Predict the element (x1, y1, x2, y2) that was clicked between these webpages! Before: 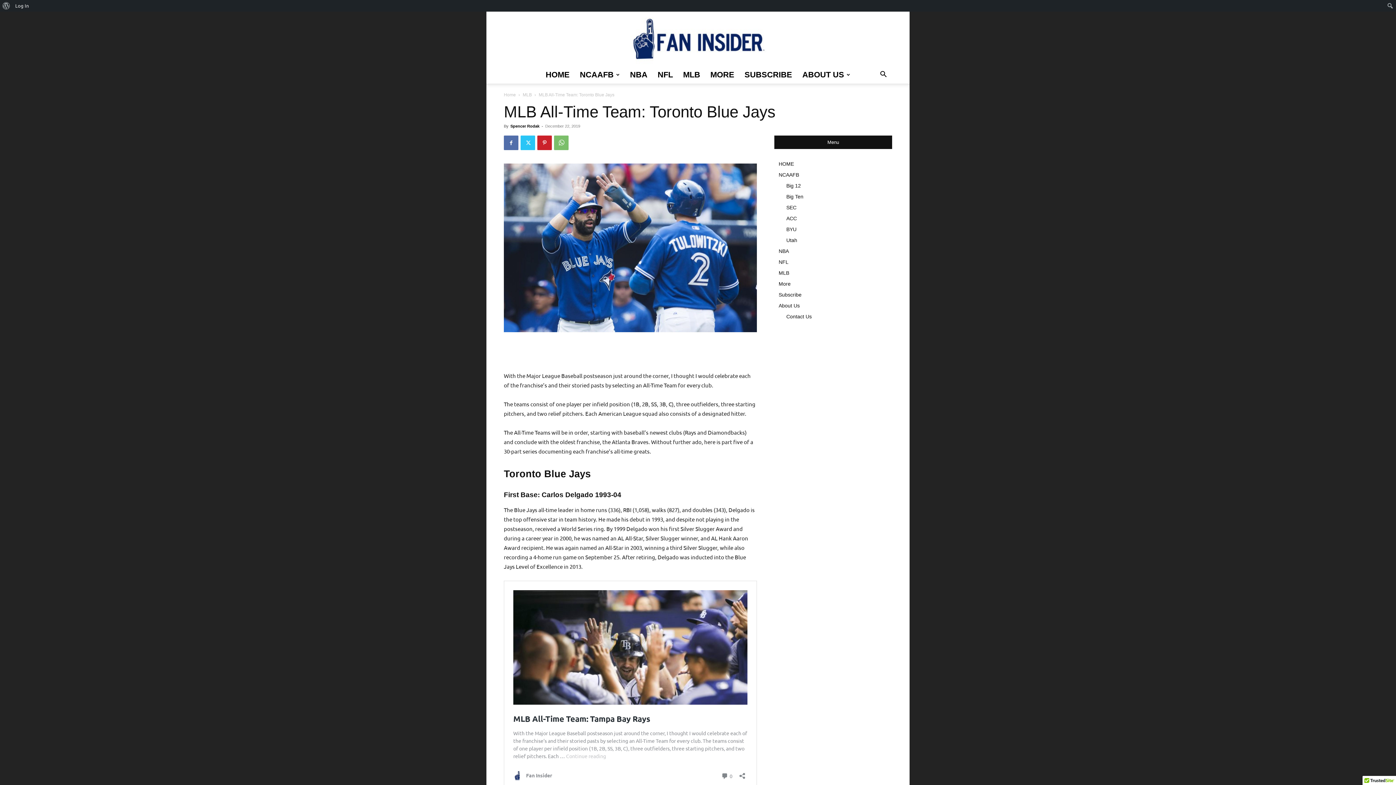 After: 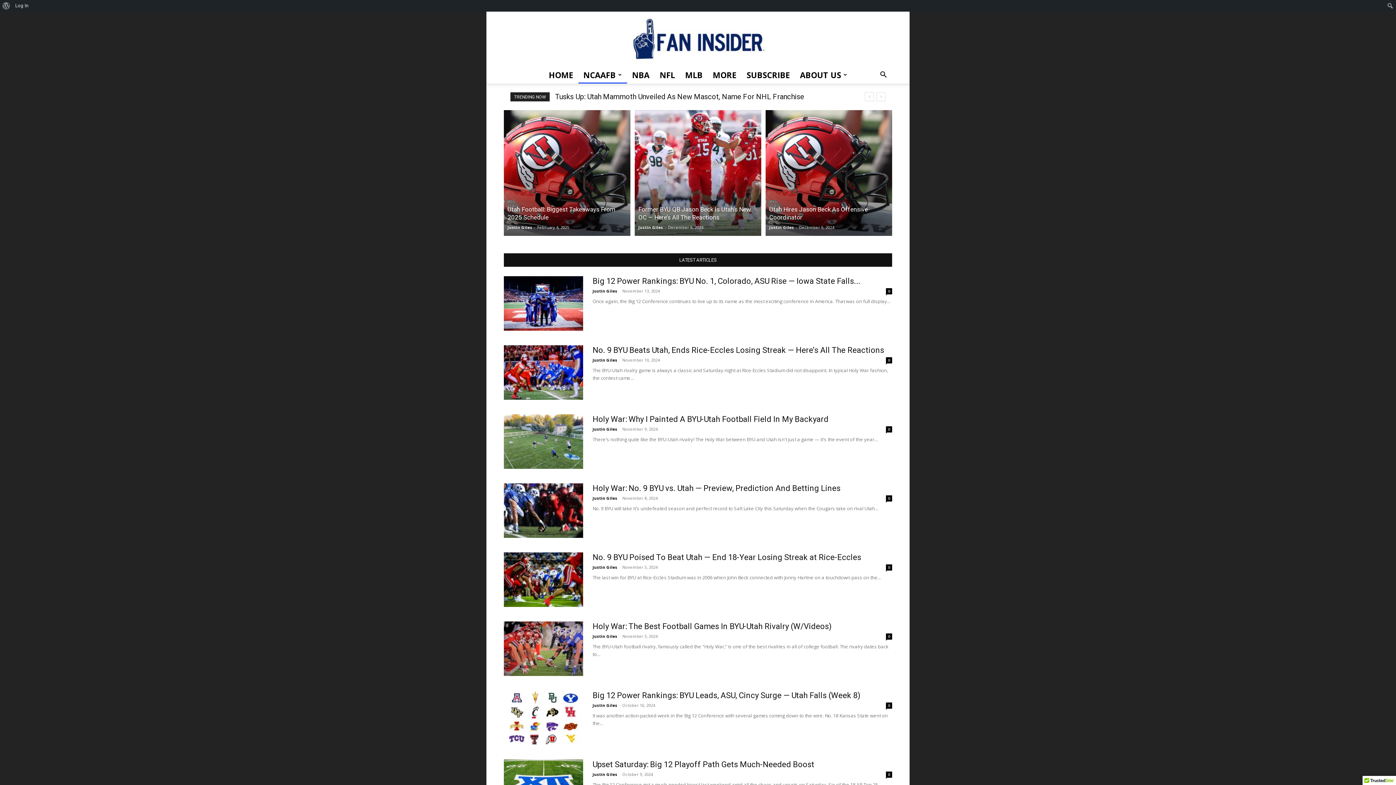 Action: bbox: (786, 237, 797, 243) label: Utah